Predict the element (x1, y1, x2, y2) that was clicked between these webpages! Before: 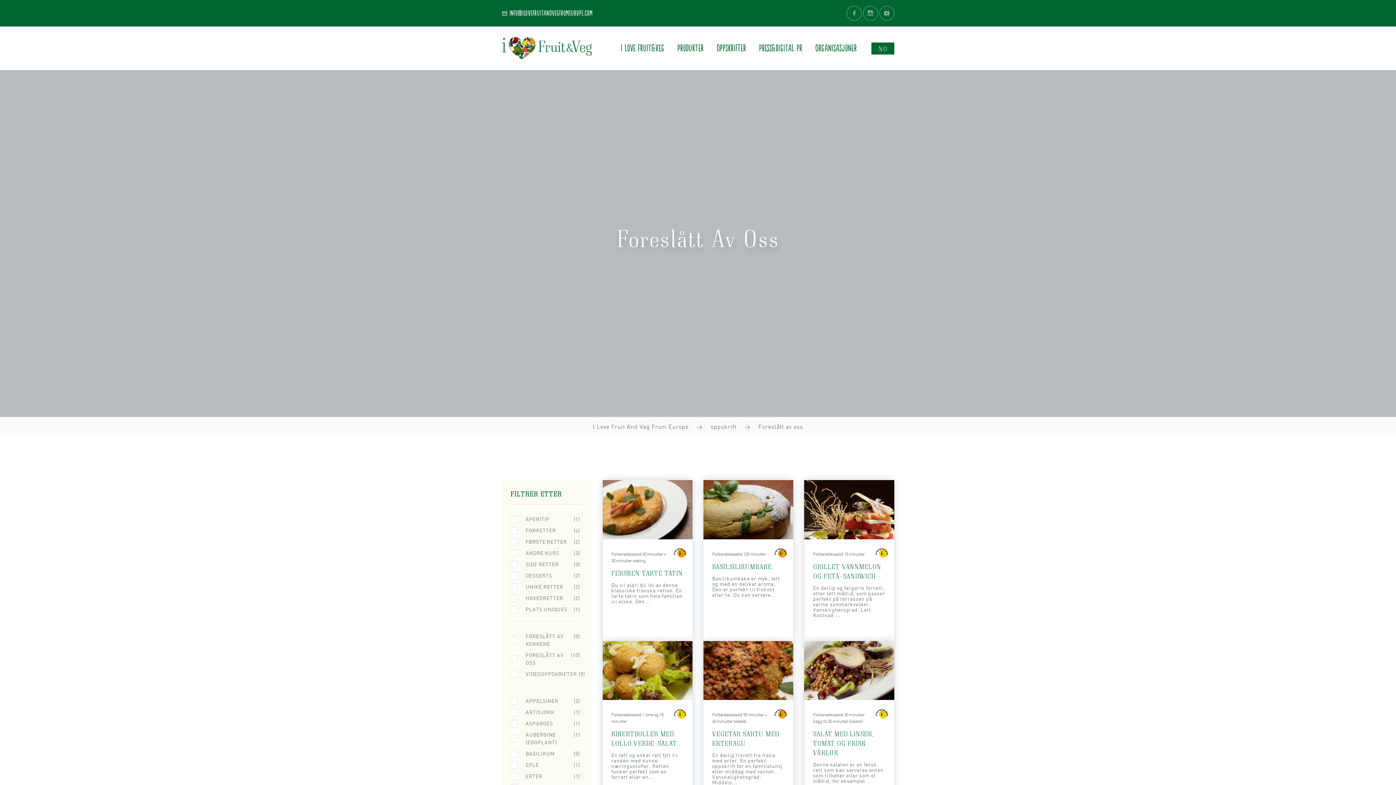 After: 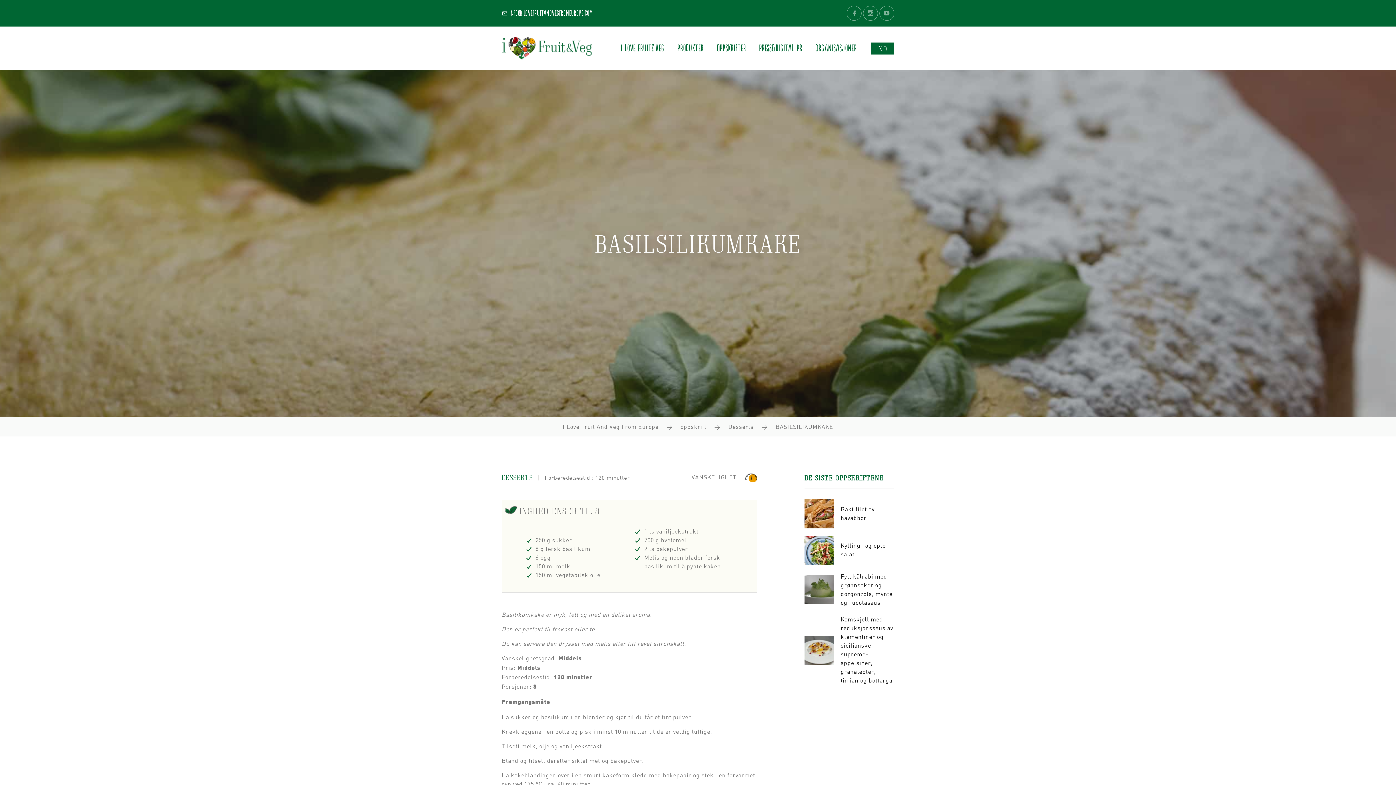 Action: bbox: (703, 480, 793, 539)